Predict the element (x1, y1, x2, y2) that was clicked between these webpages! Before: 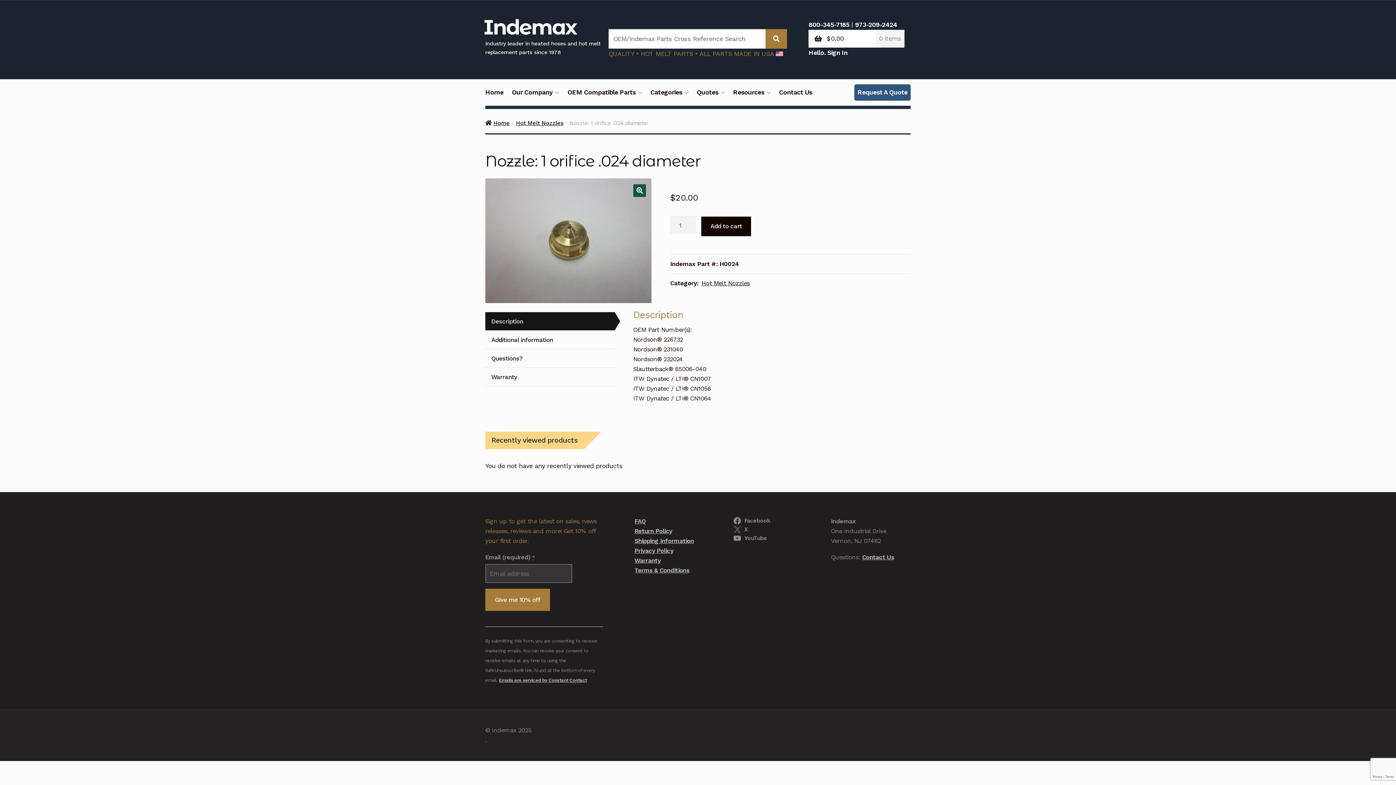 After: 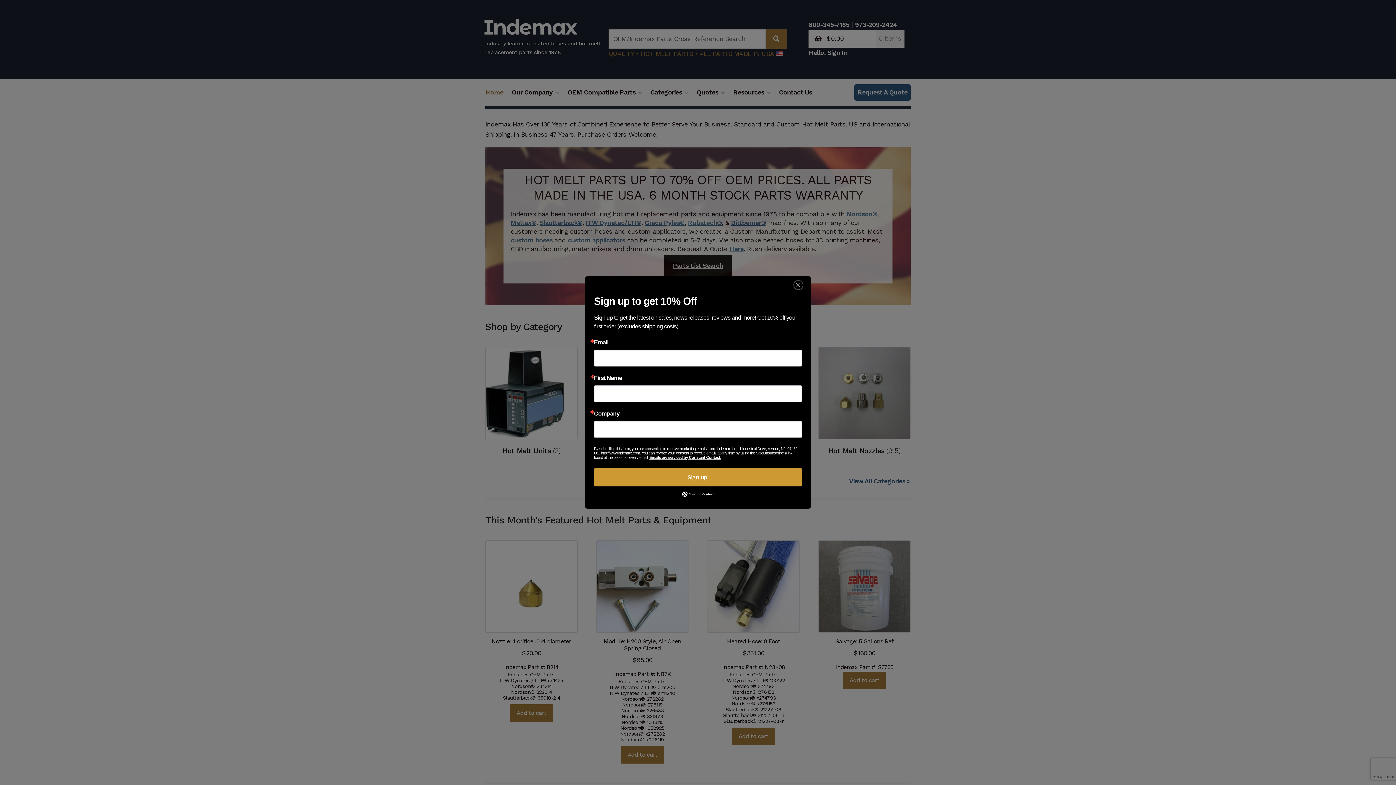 Action: bbox: (482, 87, 506, 105) label: Home